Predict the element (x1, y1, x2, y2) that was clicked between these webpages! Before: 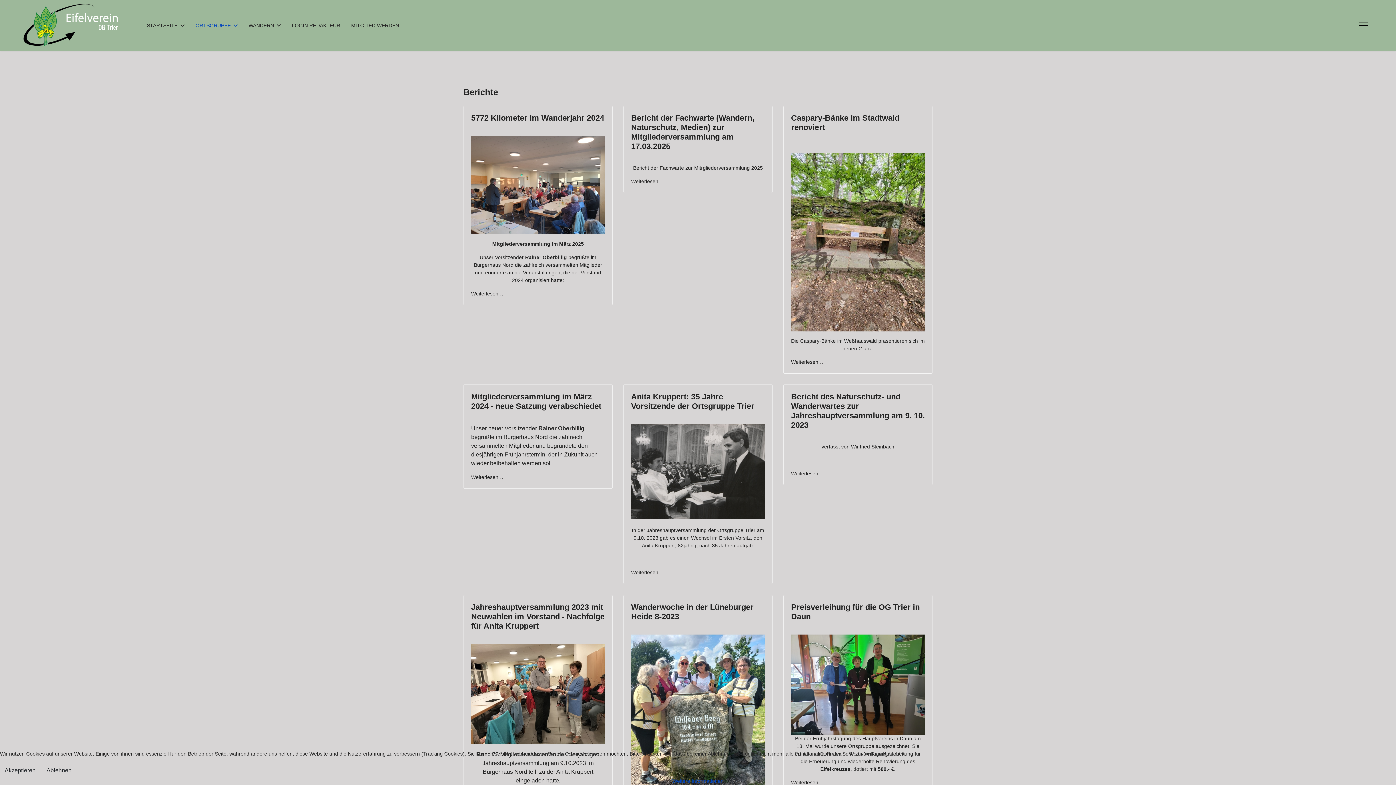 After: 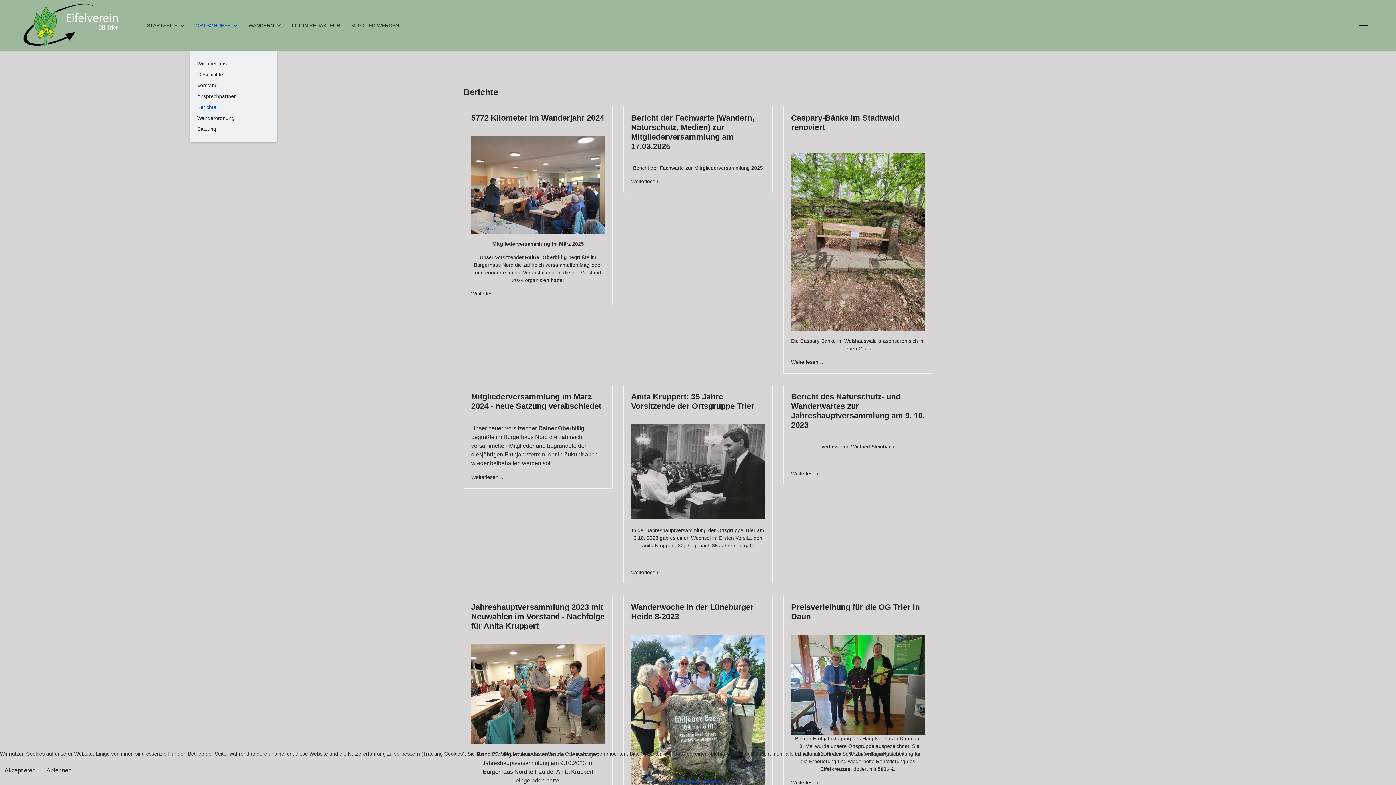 Action: bbox: (190, 0, 243, 50) label: ORTSGRUPPE